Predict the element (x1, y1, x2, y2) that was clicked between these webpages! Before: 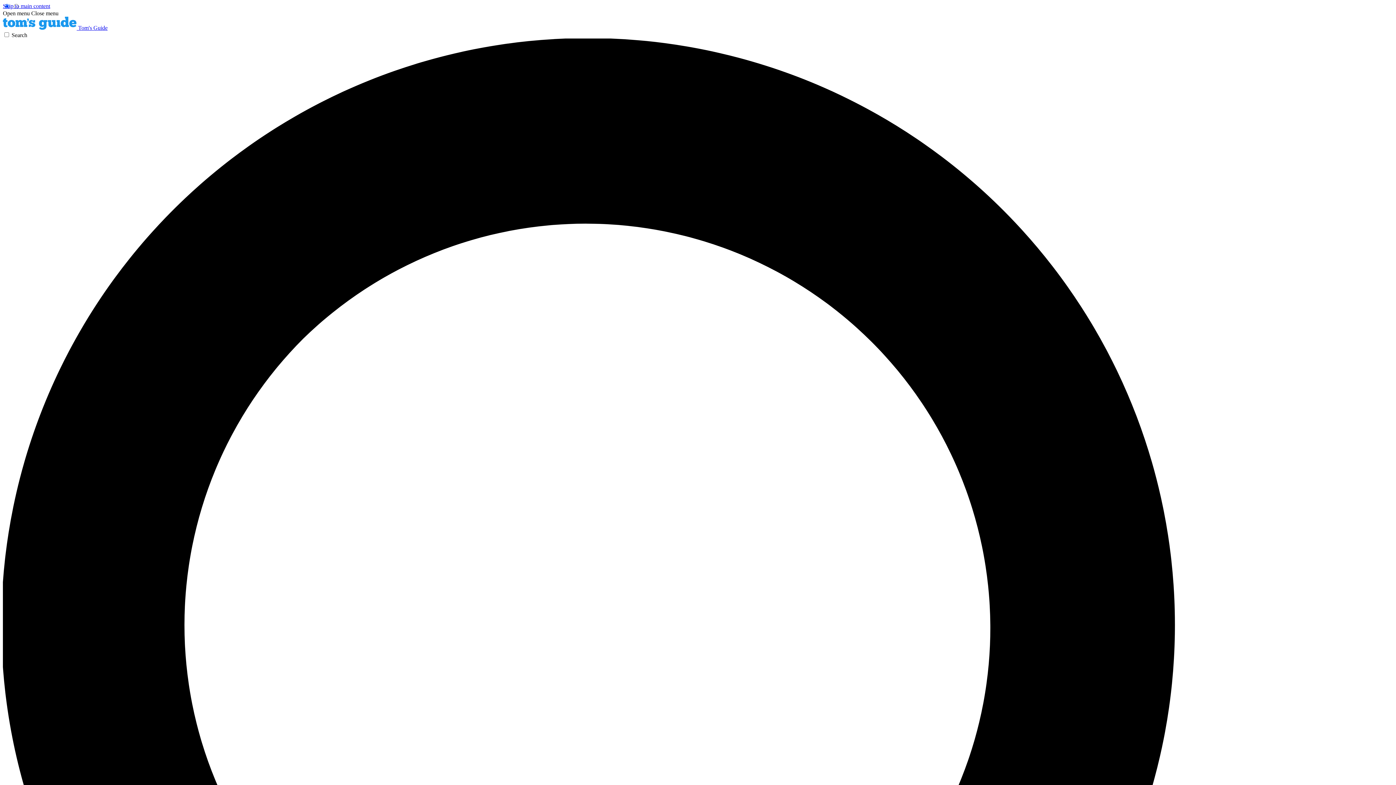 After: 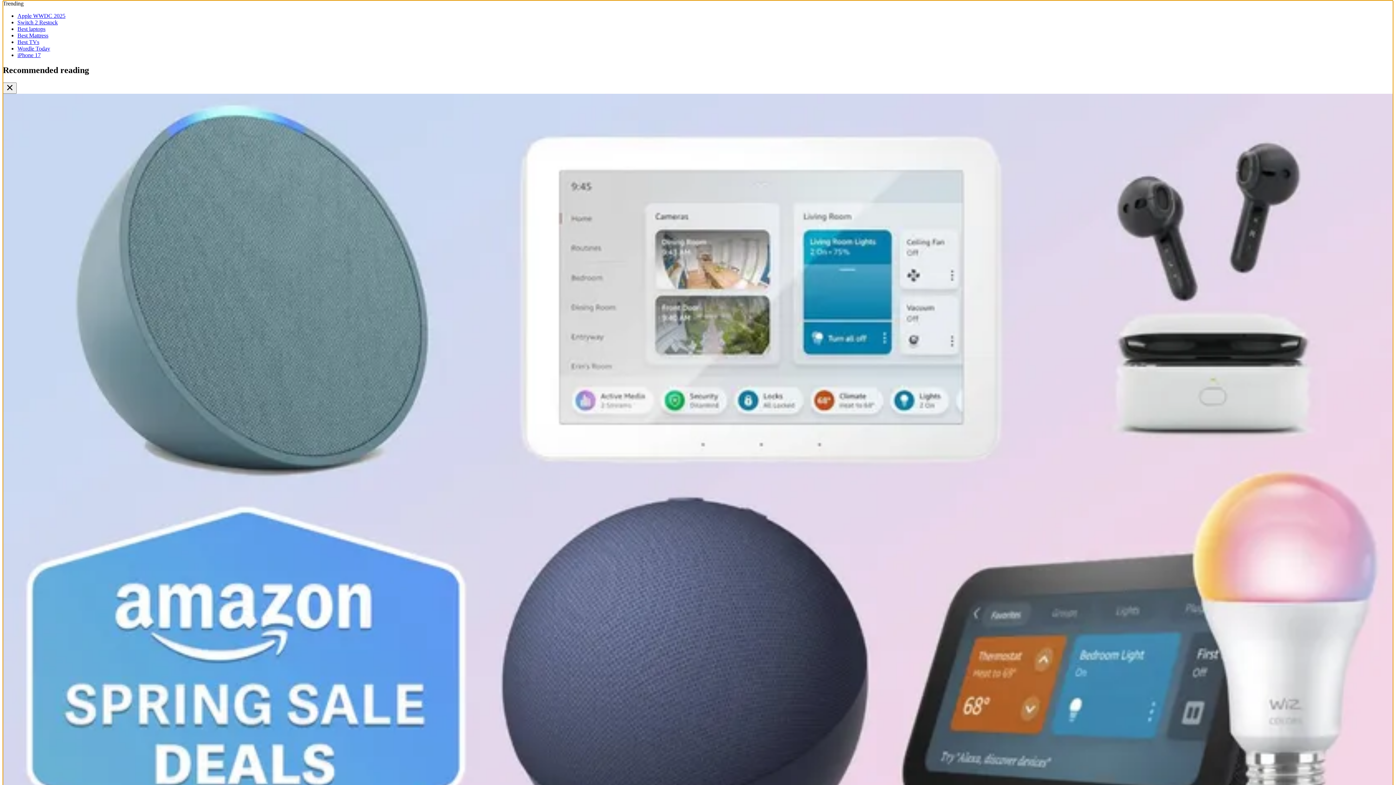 Action: label: Skip to main content bbox: (2, 2, 50, 9)